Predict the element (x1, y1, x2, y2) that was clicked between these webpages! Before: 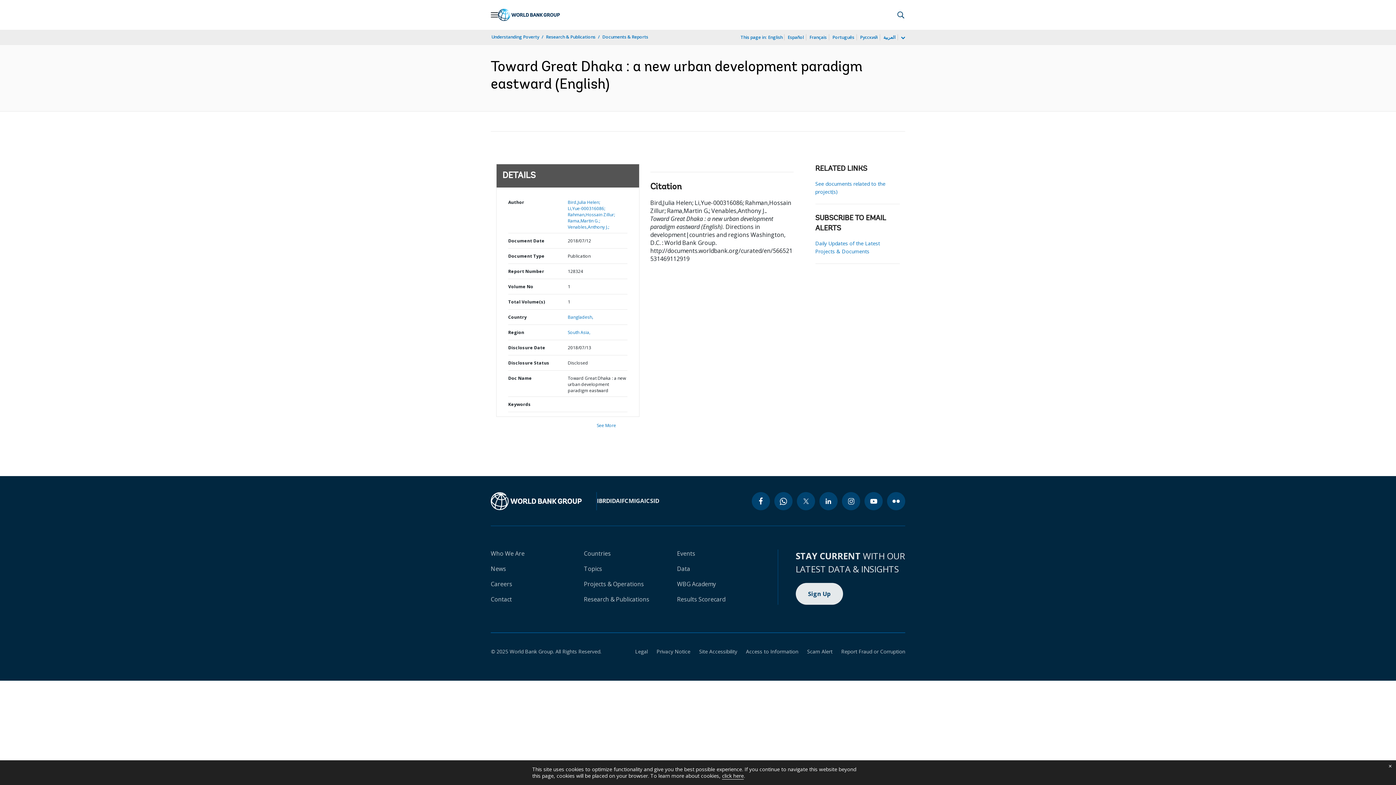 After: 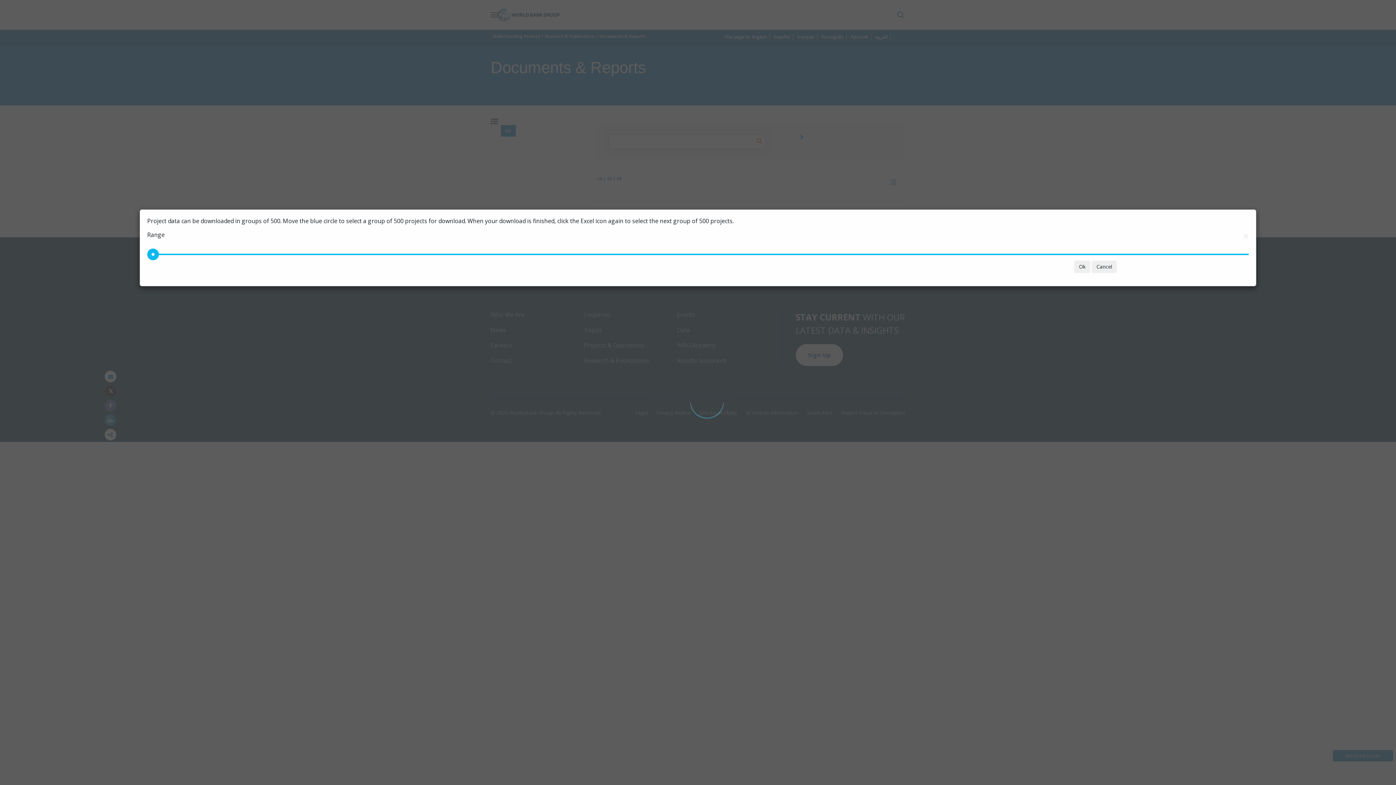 Action: label: Bird,Julia Helen; bbox: (567, 199, 600, 205)